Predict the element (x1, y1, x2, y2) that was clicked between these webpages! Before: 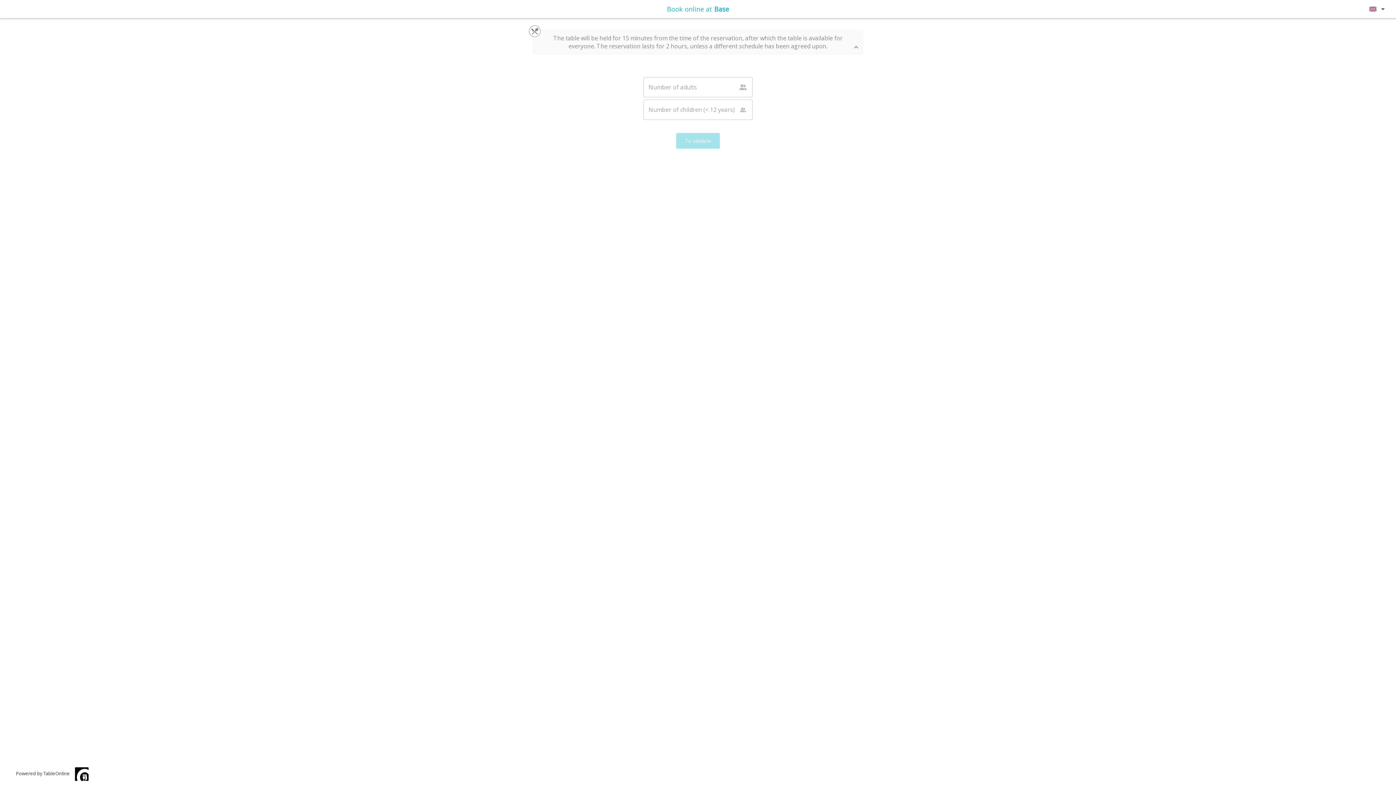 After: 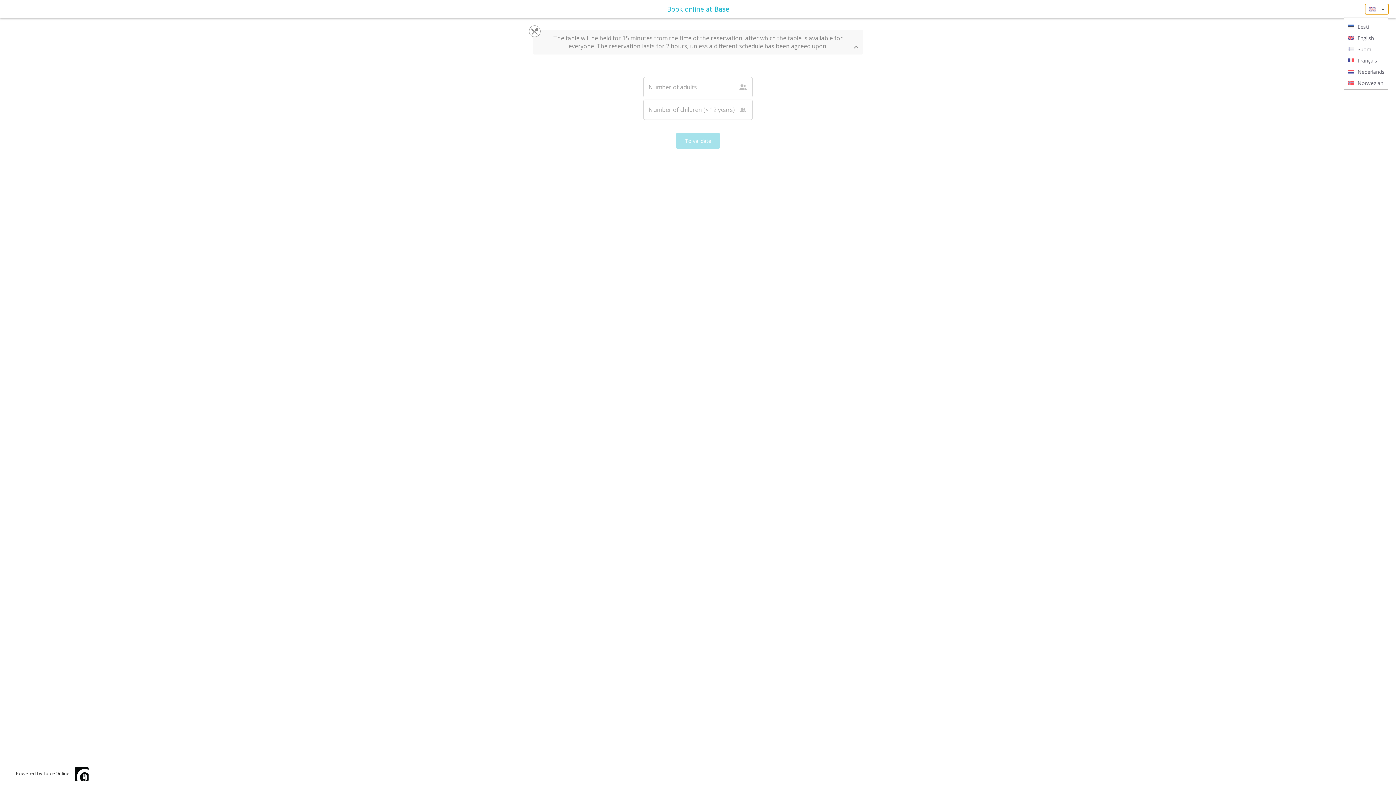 Action: bbox: (1365, 4, 1388, 14)